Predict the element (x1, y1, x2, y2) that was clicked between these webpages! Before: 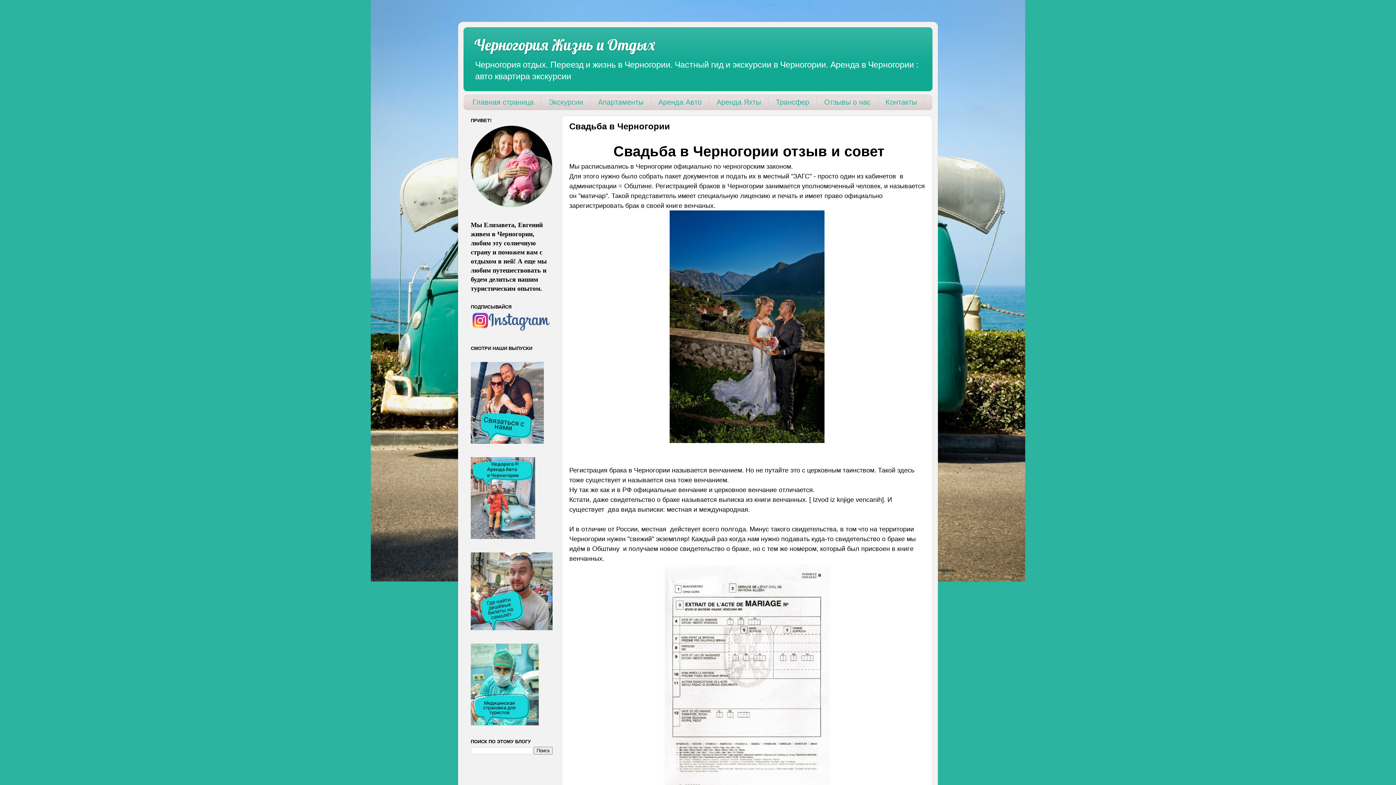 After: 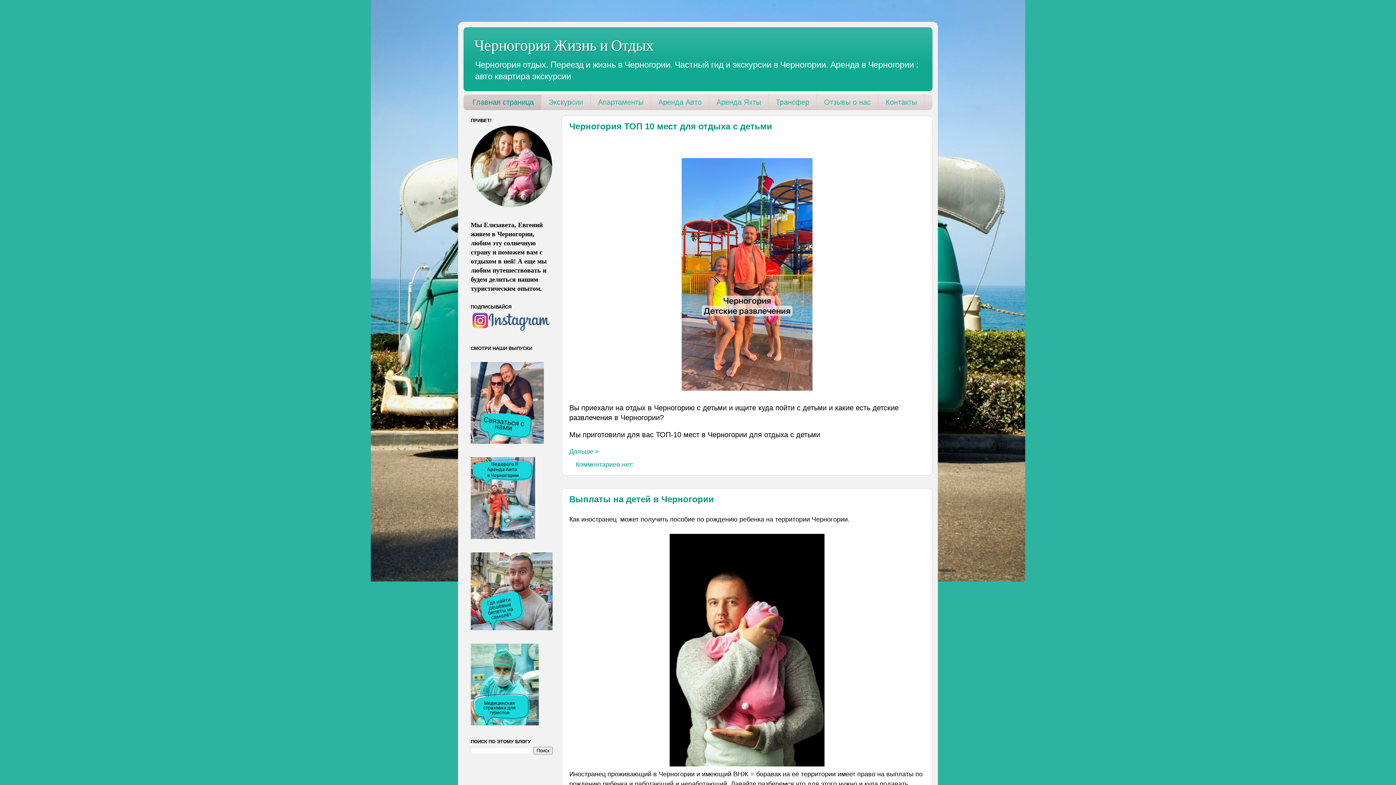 Action: bbox: (463, 94, 541, 110) label: Главная страница